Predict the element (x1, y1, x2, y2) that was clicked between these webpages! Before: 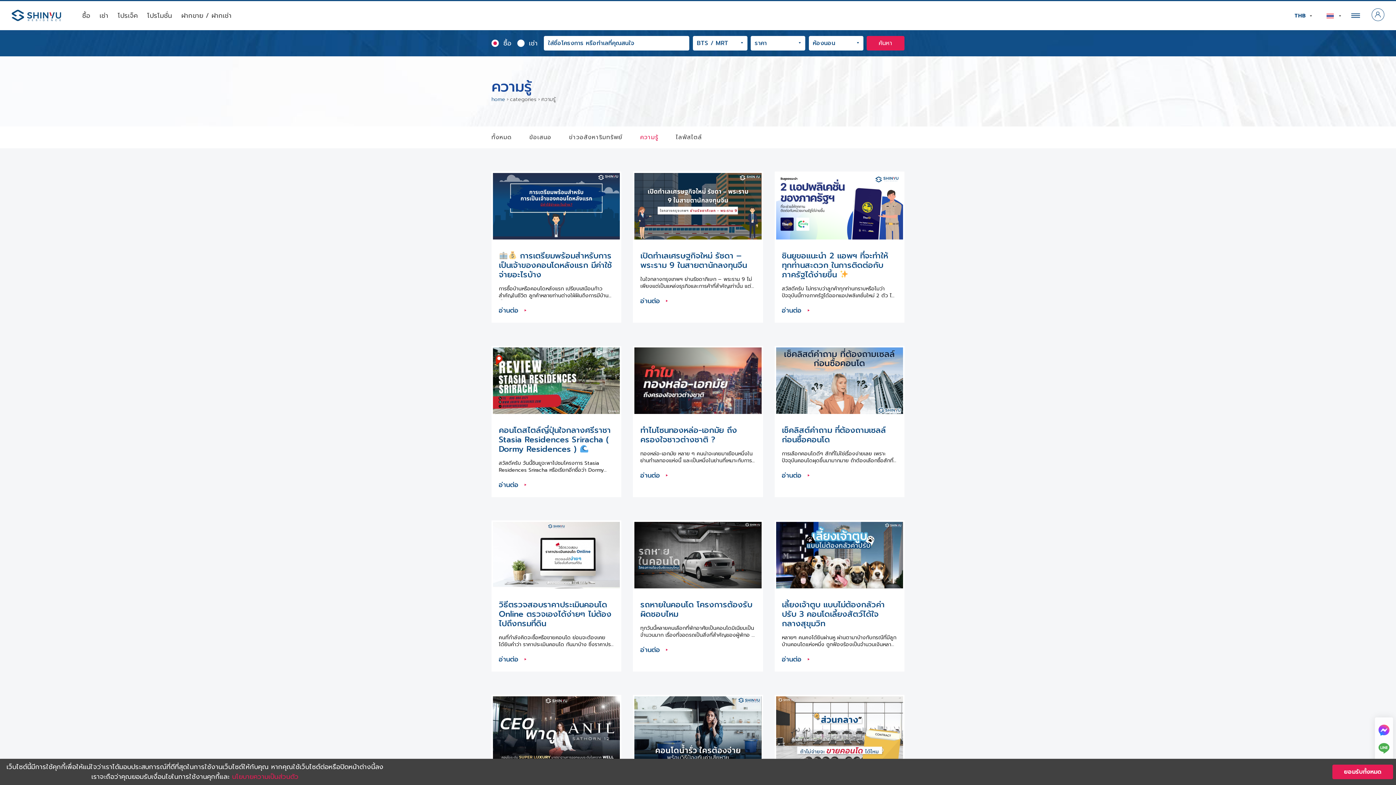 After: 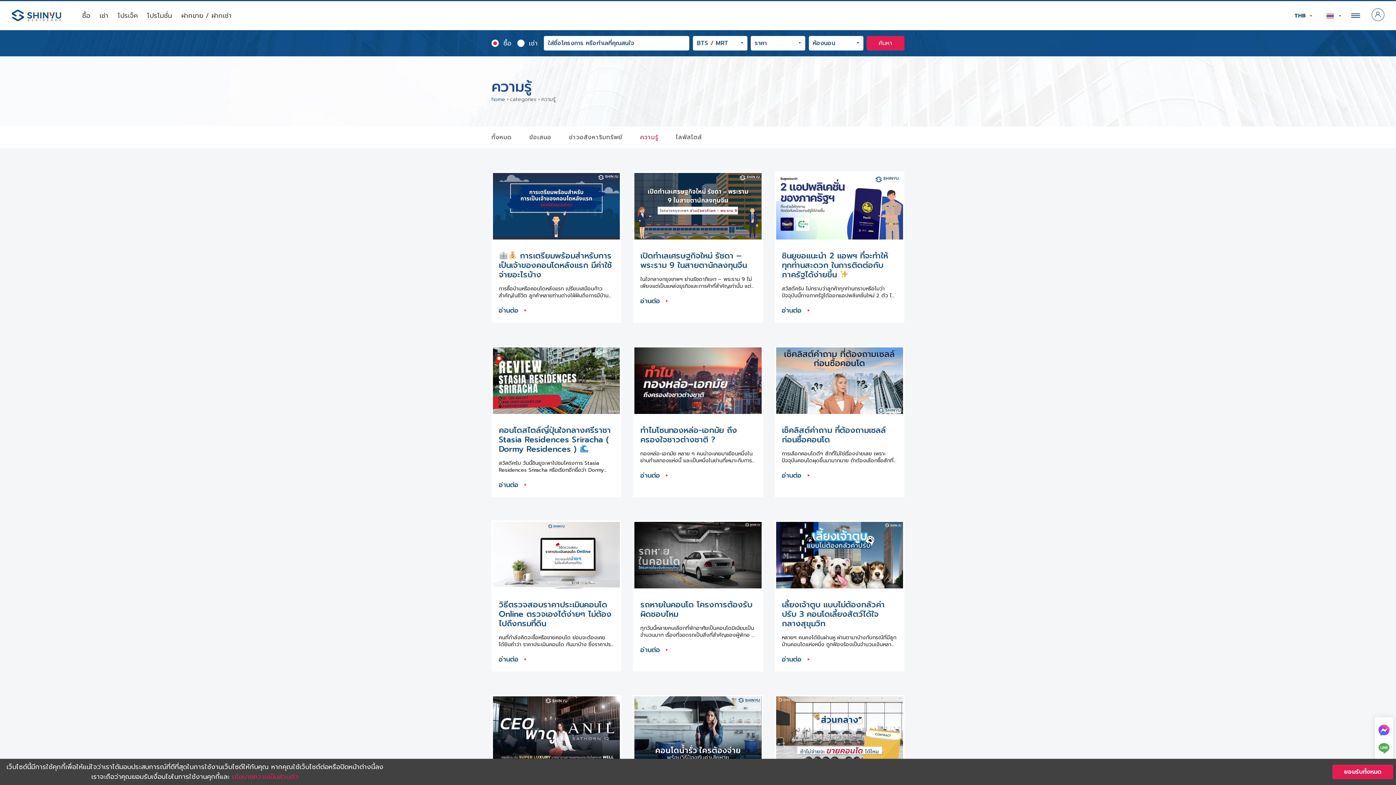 Action: label: ความรู้ bbox: (631, 126, 667, 148)